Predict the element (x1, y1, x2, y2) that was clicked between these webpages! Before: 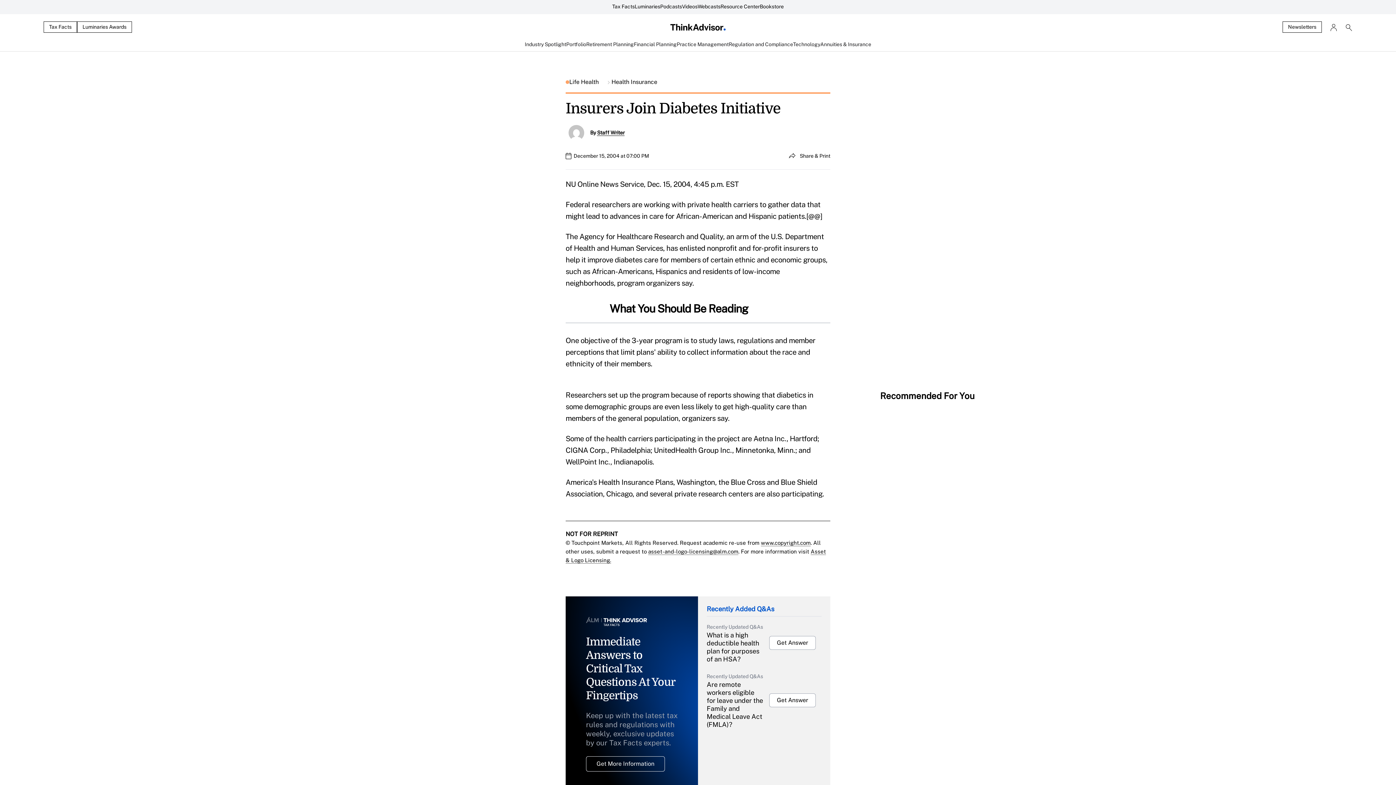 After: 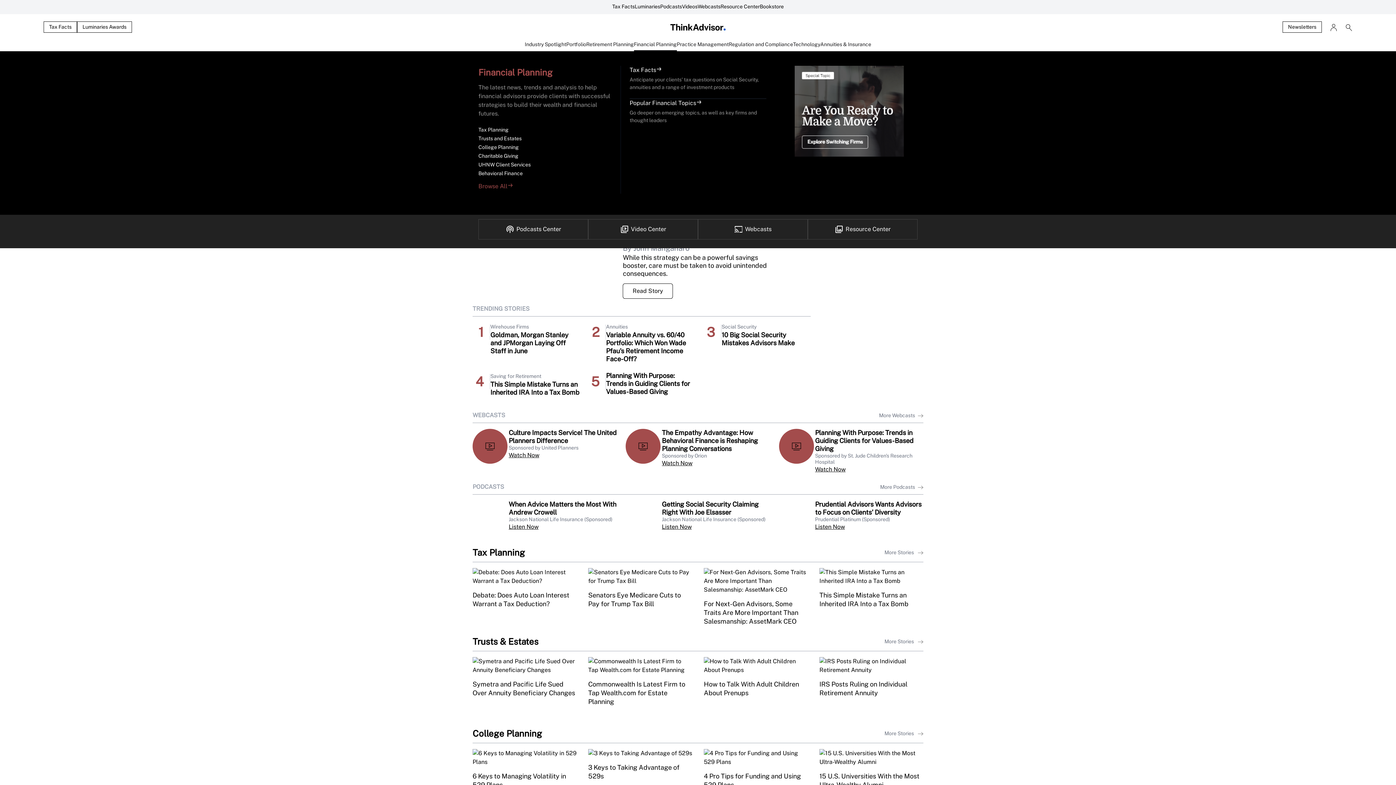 Action: bbox: (634, 40, 676, 51) label: Financial Planning